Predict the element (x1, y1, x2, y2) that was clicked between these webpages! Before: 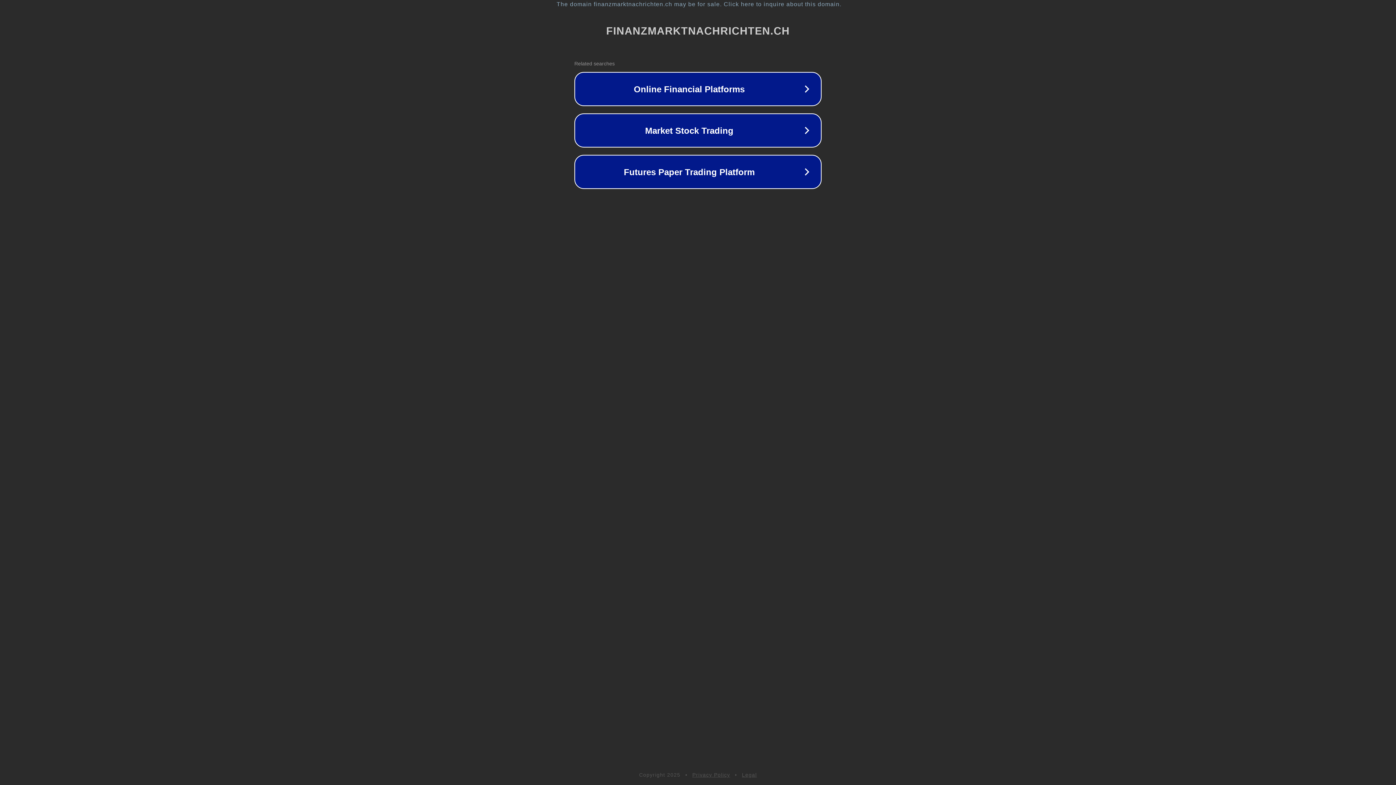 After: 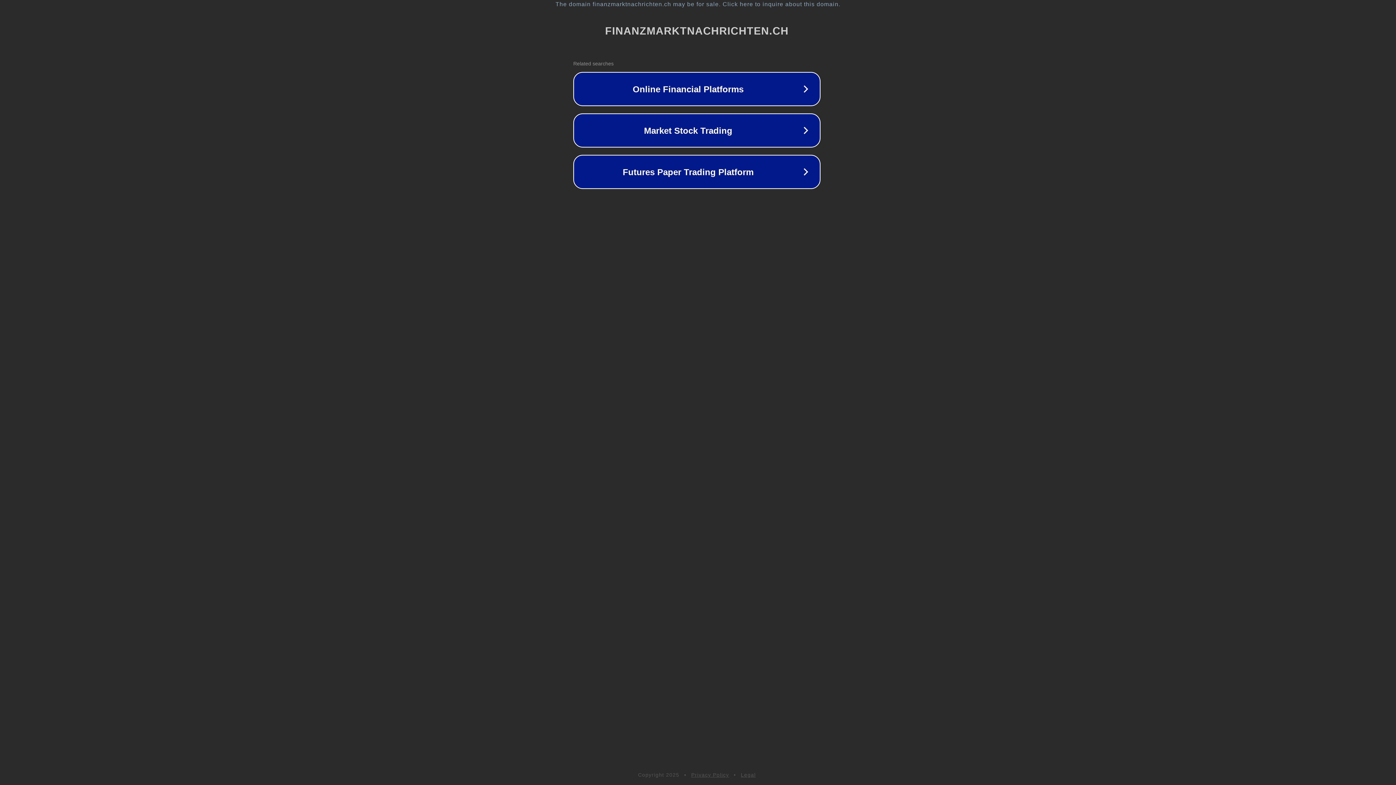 Action: bbox: (1, 1, 1397, 7) label: The domain finanzmarktnachrichten.ch may be for sale. Click here to inquire about this domain.